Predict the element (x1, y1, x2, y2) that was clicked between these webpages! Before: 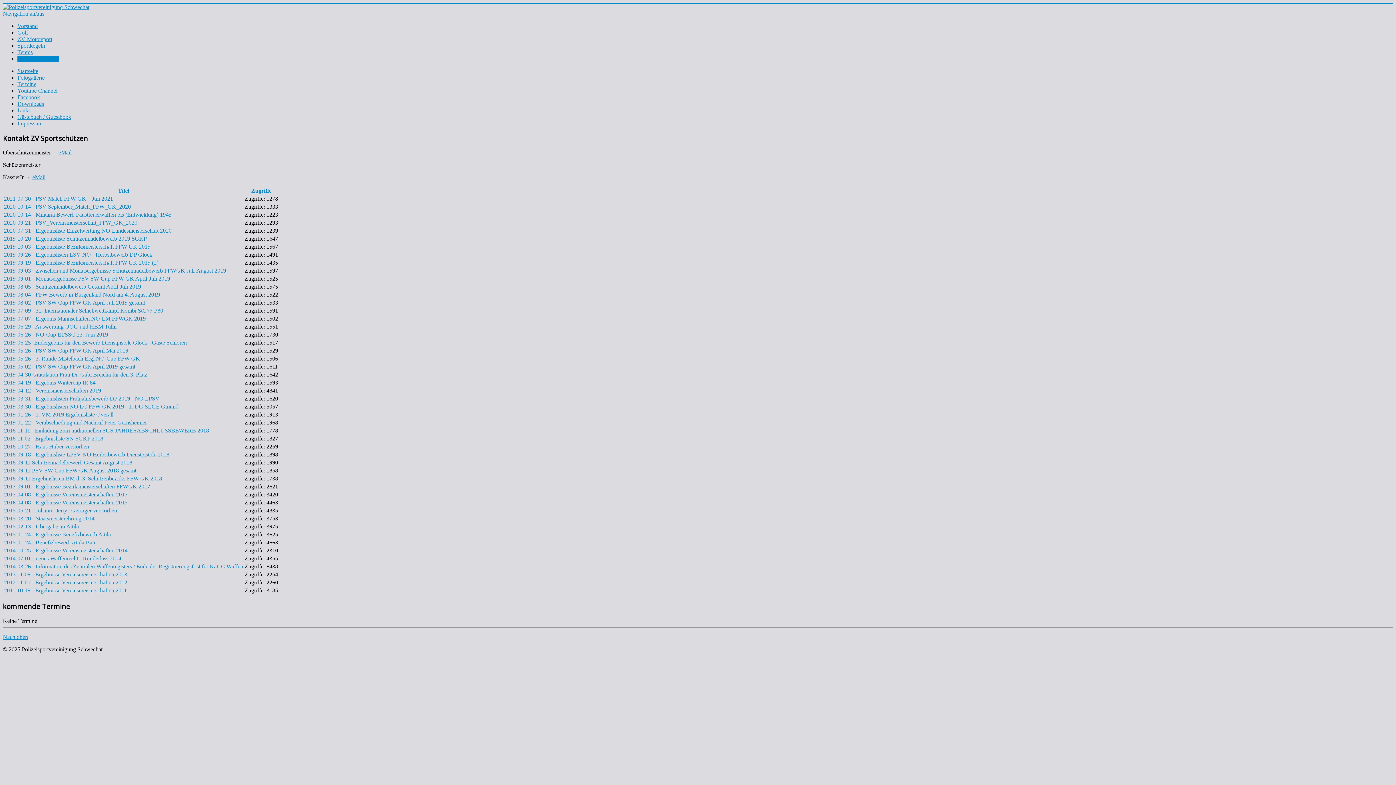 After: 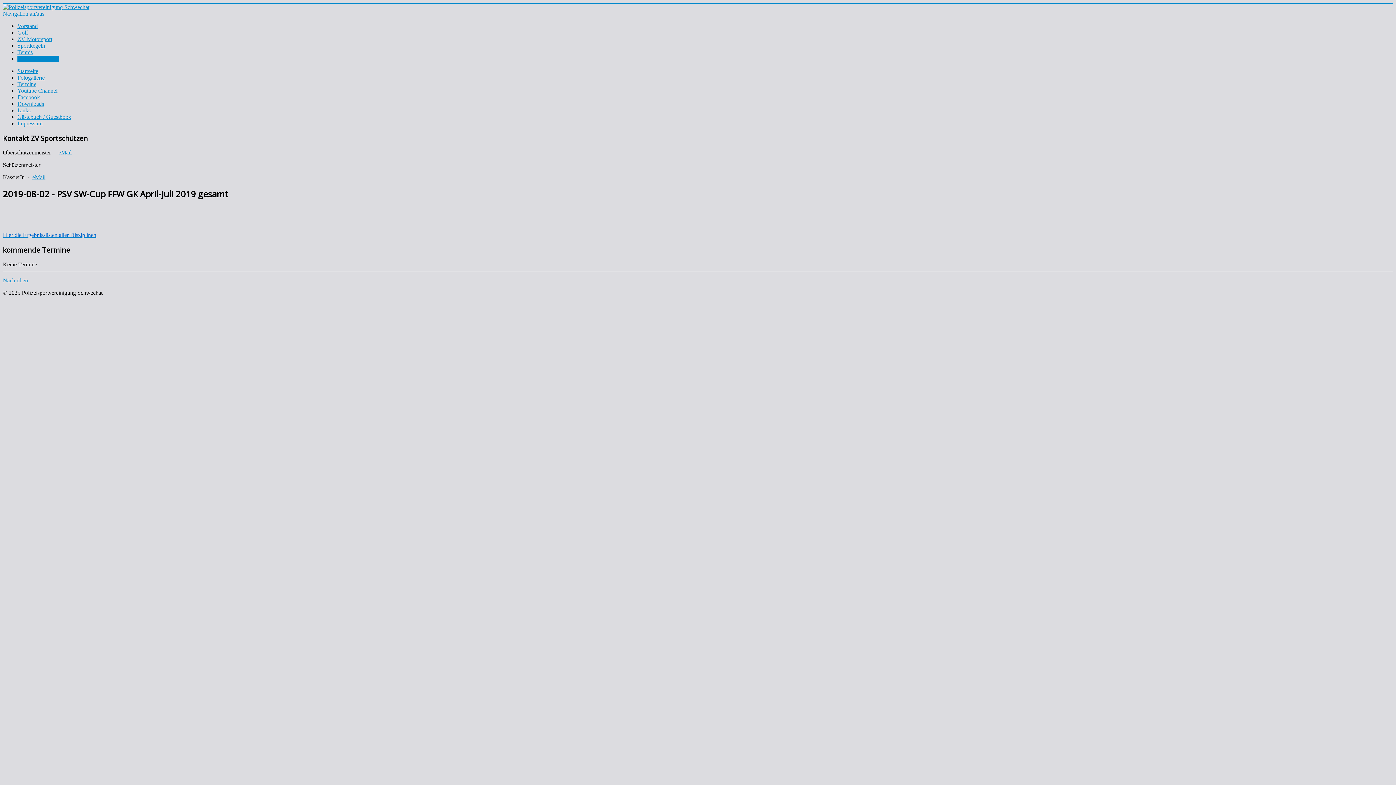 Action: label: 2019-08-02 - PSV SW-Cup FFW GK April-Juli 2019 gesamt bbox: (4, 299, 145, 305)